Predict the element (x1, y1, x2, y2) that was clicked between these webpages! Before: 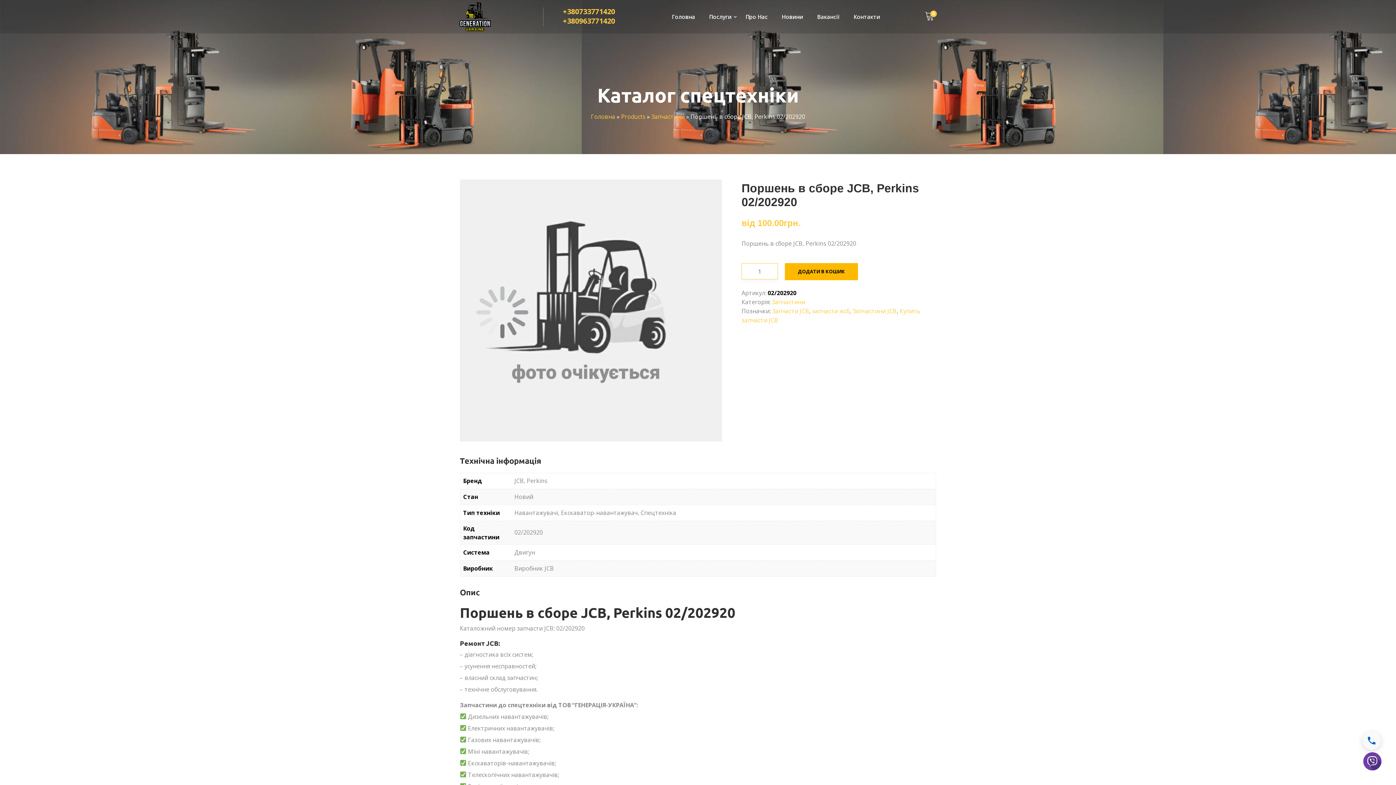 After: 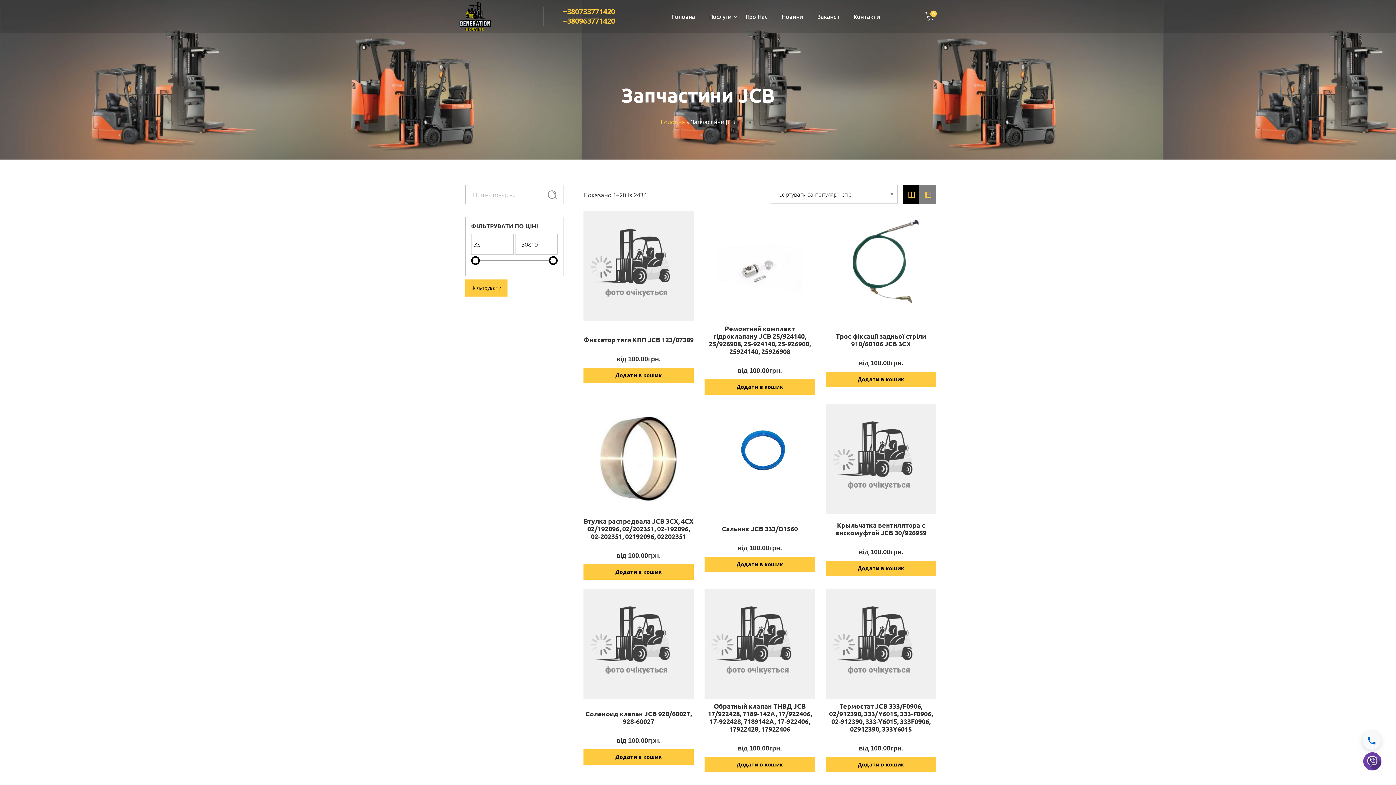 Action: label: Запчастини JCB bbox: (852, 307, 897, 315)